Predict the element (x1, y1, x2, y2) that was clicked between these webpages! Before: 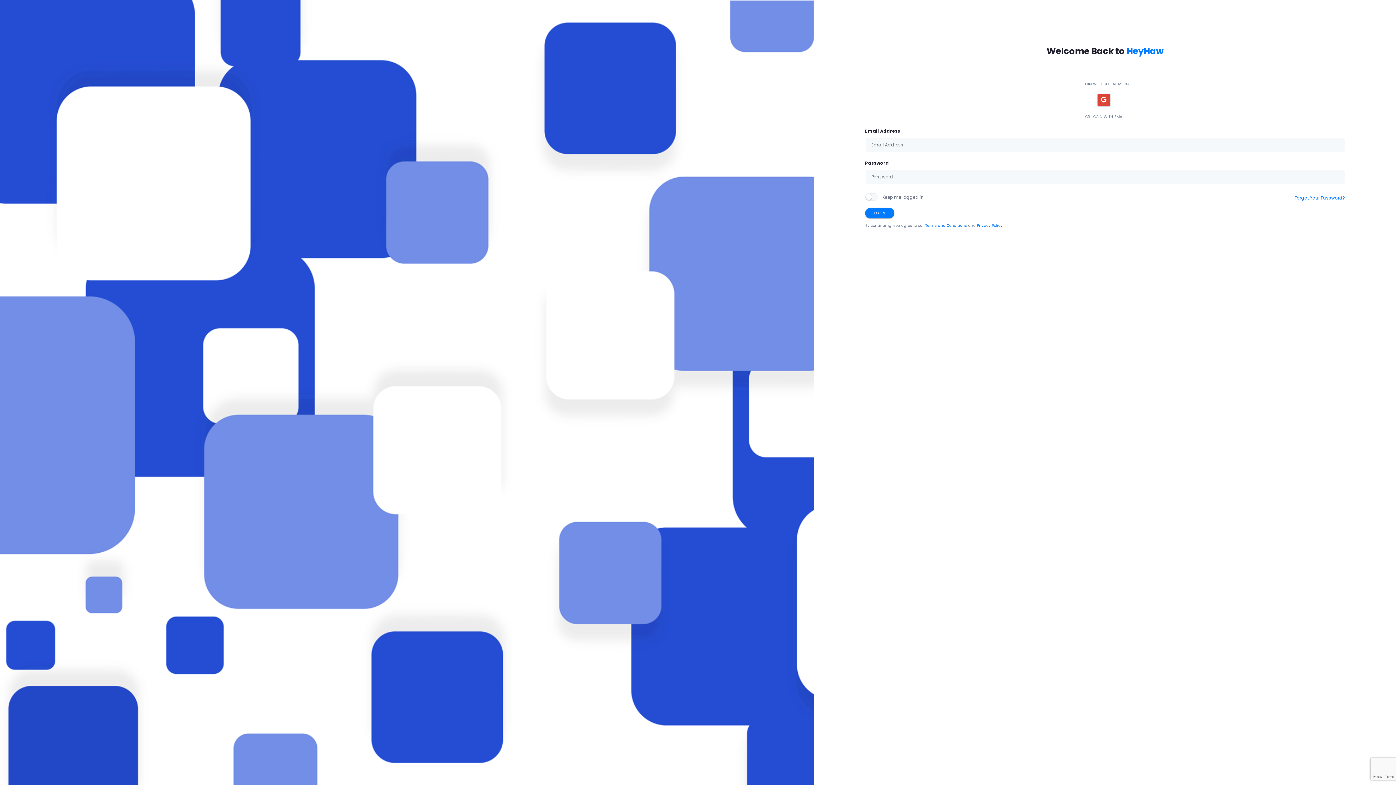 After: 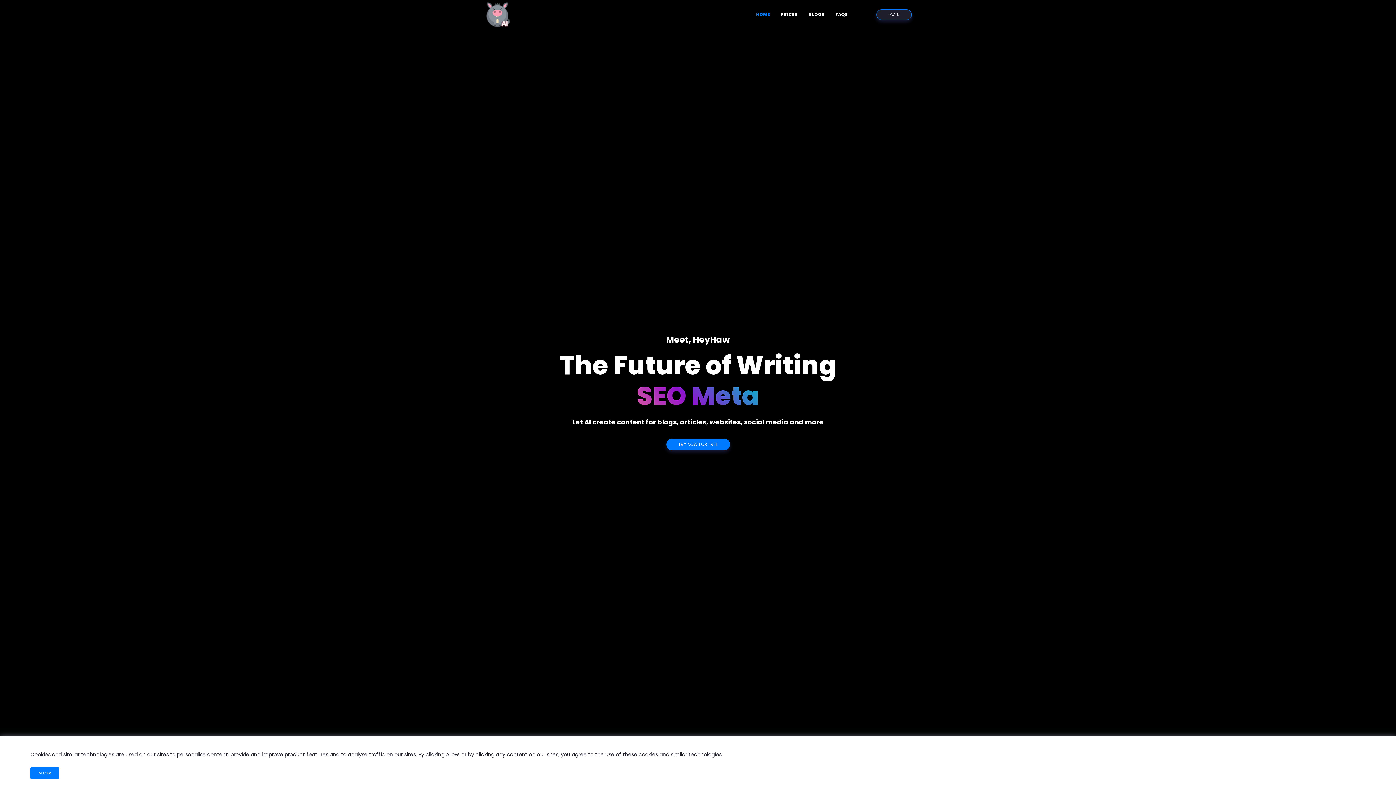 Action: label: HeyHaw bbox: (1126, 45, 1164, 57)